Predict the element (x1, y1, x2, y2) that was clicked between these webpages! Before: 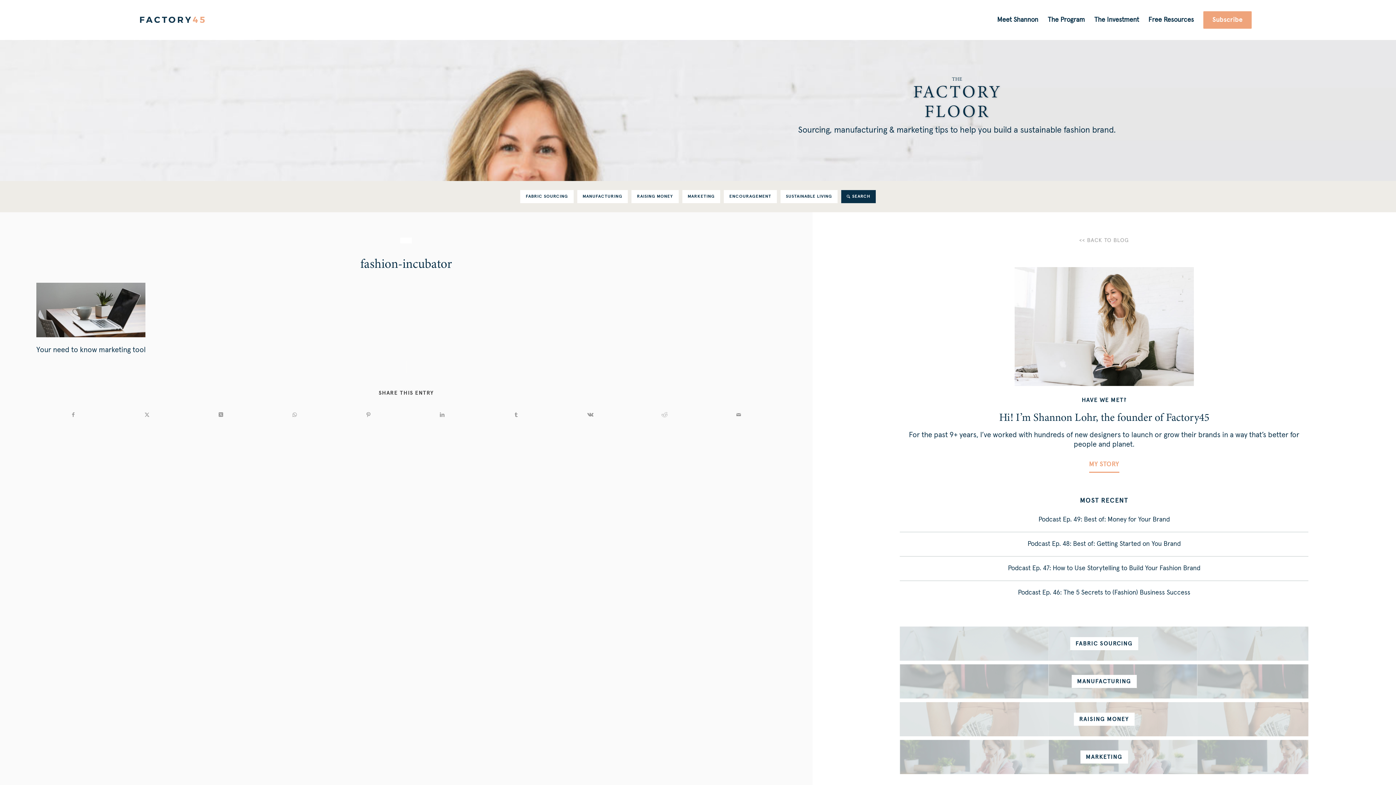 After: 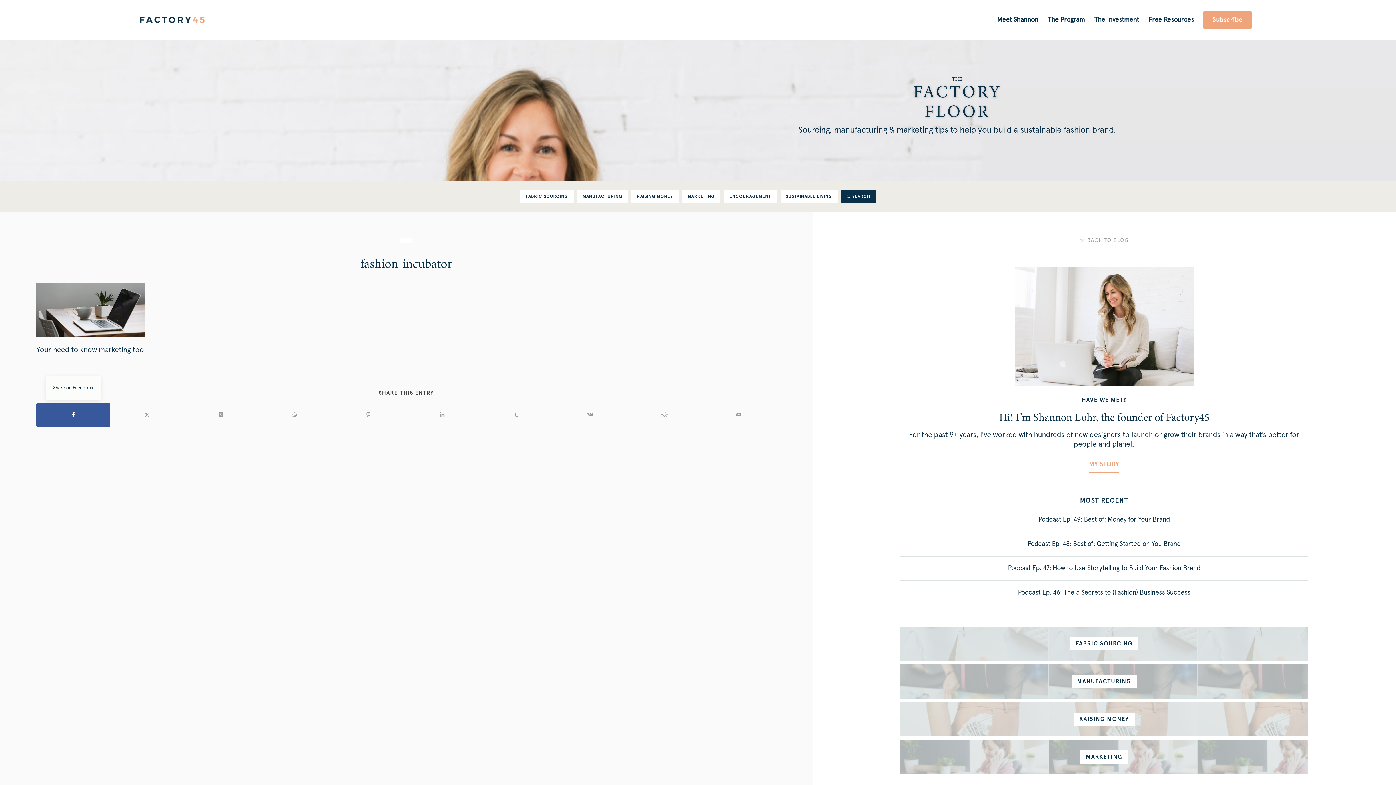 Action: bbox: (36, 403, 110, 426) label: Share on Facebook